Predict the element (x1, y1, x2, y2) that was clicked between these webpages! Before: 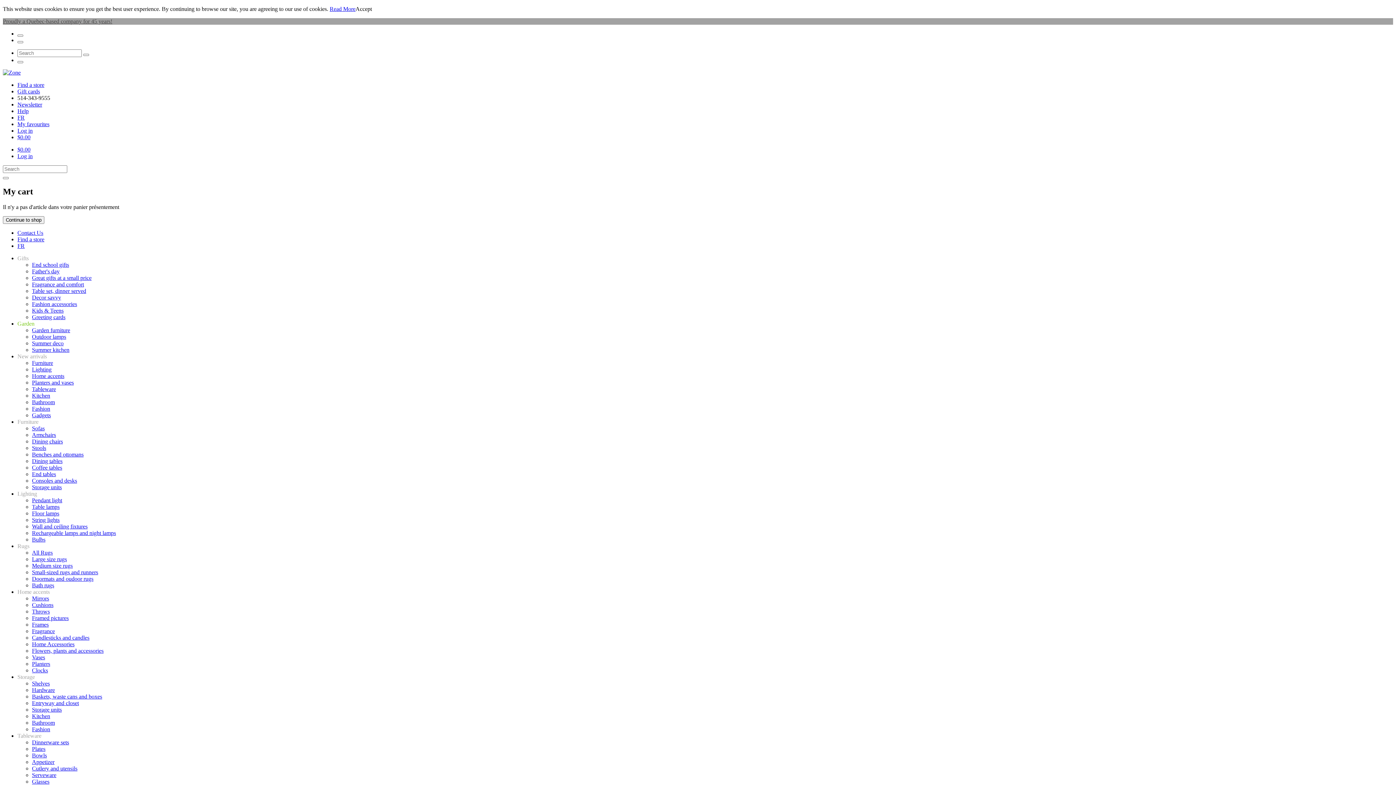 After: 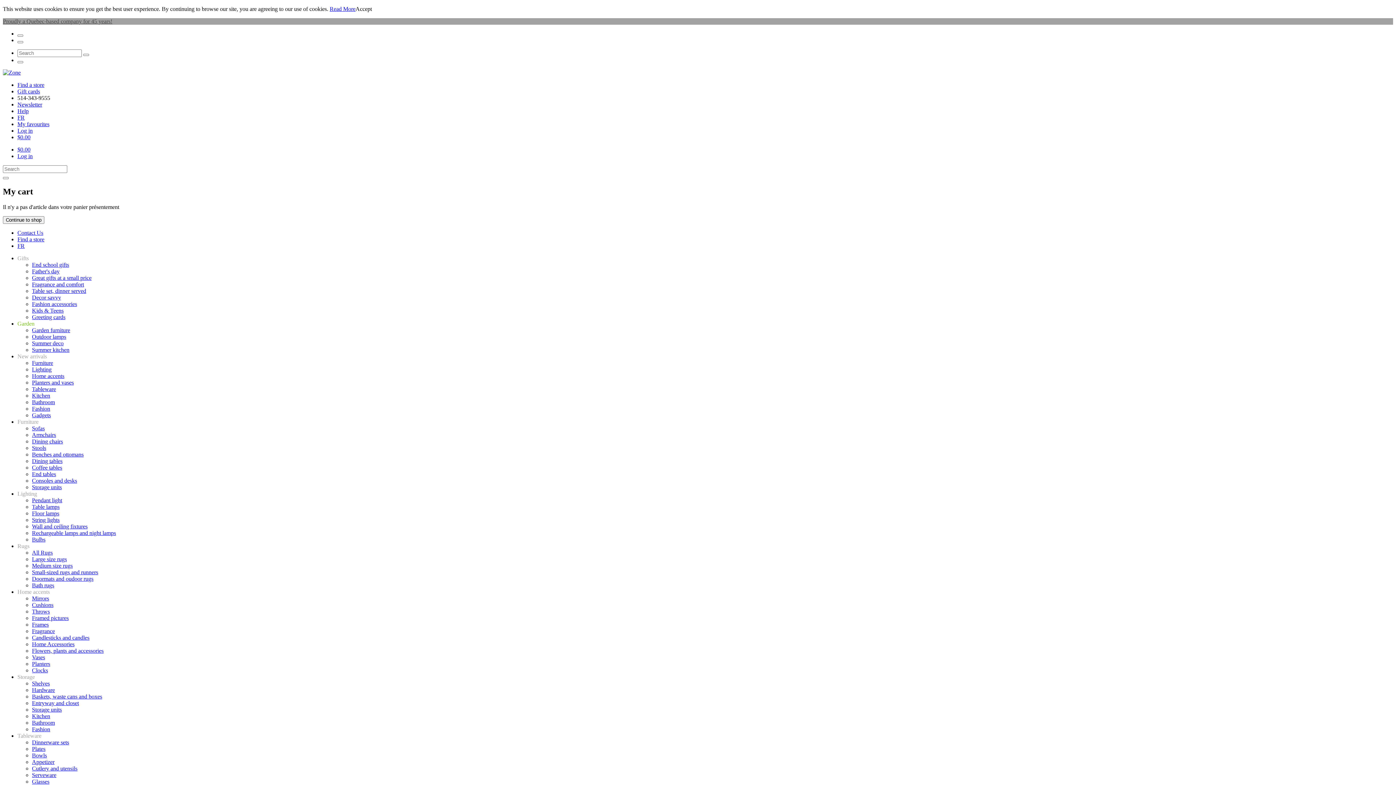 Action: label: Plates bbox: (32, 746, 45, 752)